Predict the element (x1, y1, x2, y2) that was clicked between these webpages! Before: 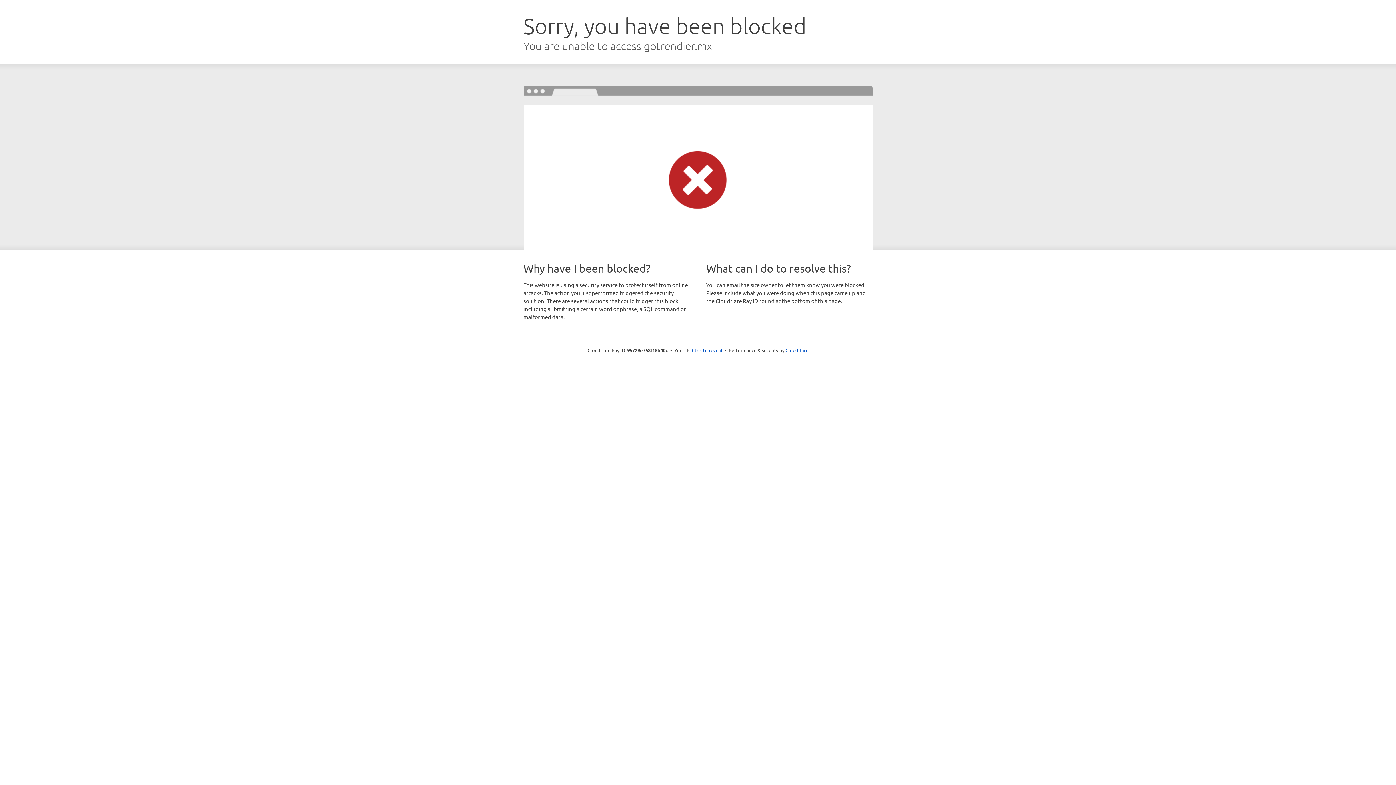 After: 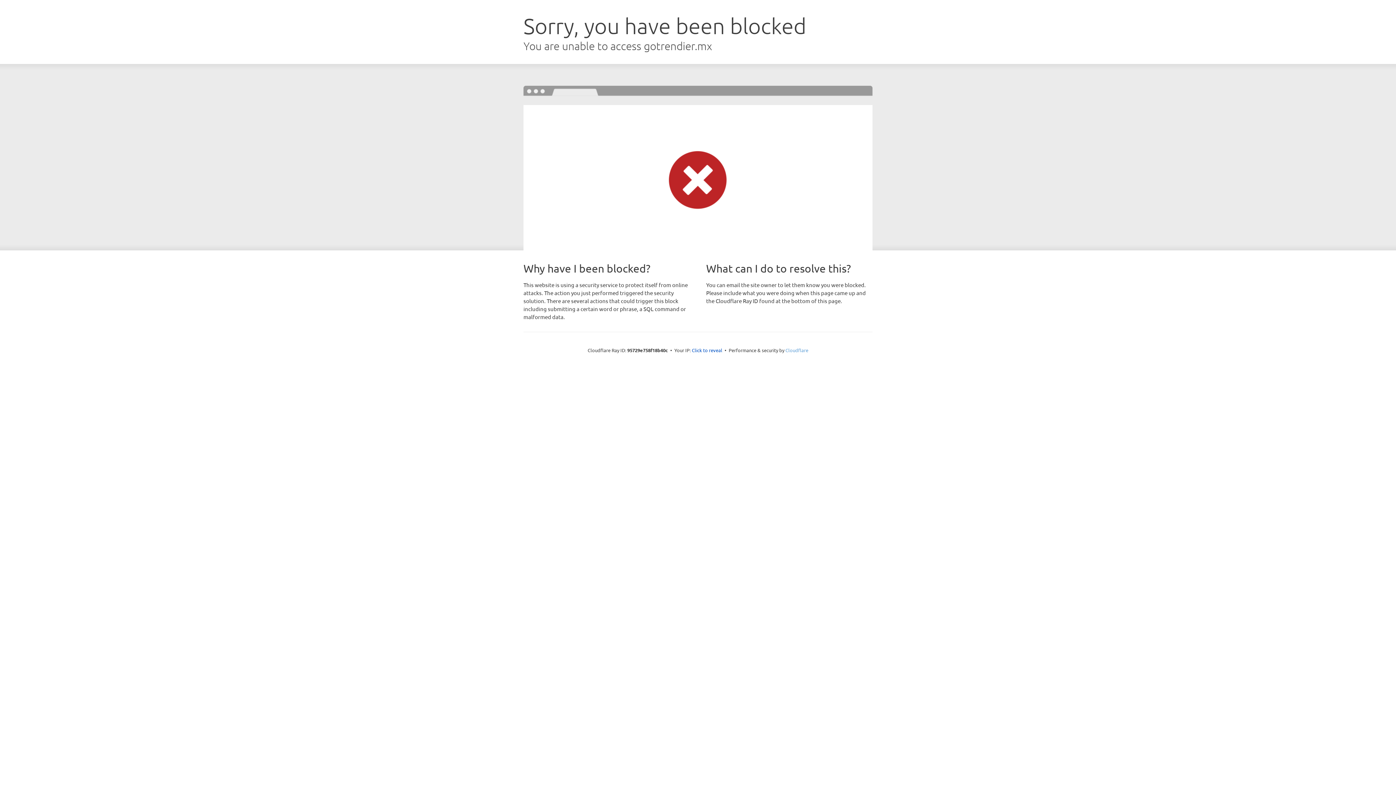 Action: label: Cloudflare bbox: (785, 347, 808, 353)